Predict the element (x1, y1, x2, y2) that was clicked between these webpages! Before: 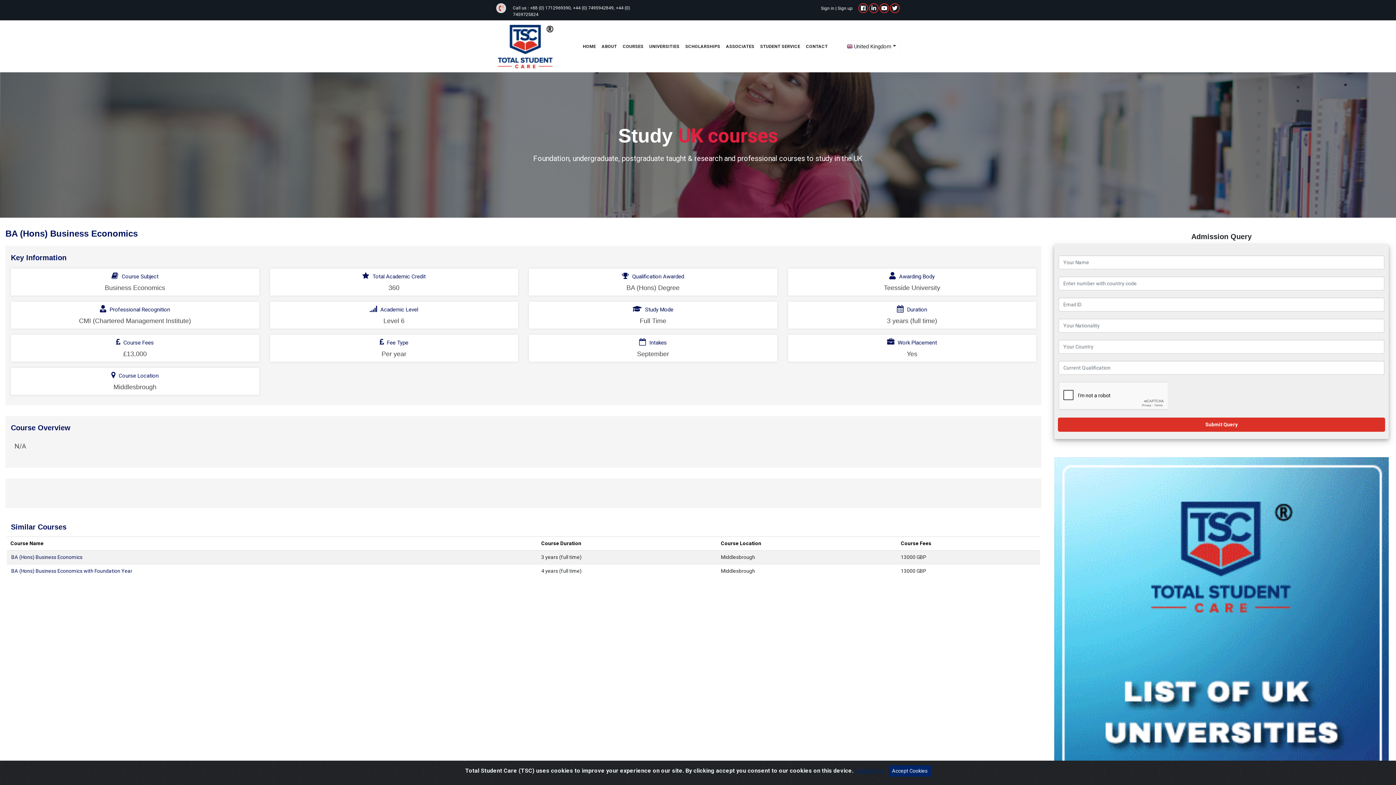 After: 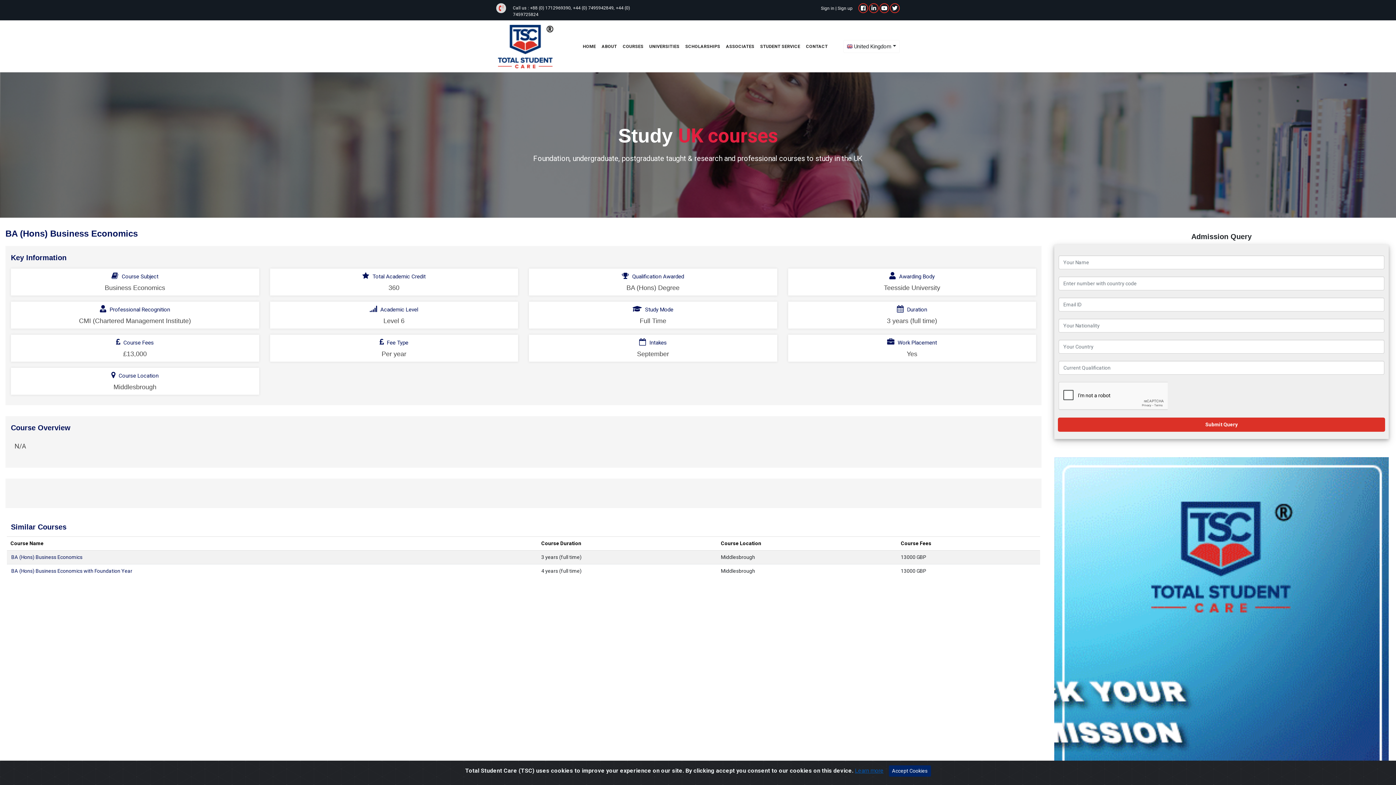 Action: label: Learn more bbox: (855, 767, 883, 774)